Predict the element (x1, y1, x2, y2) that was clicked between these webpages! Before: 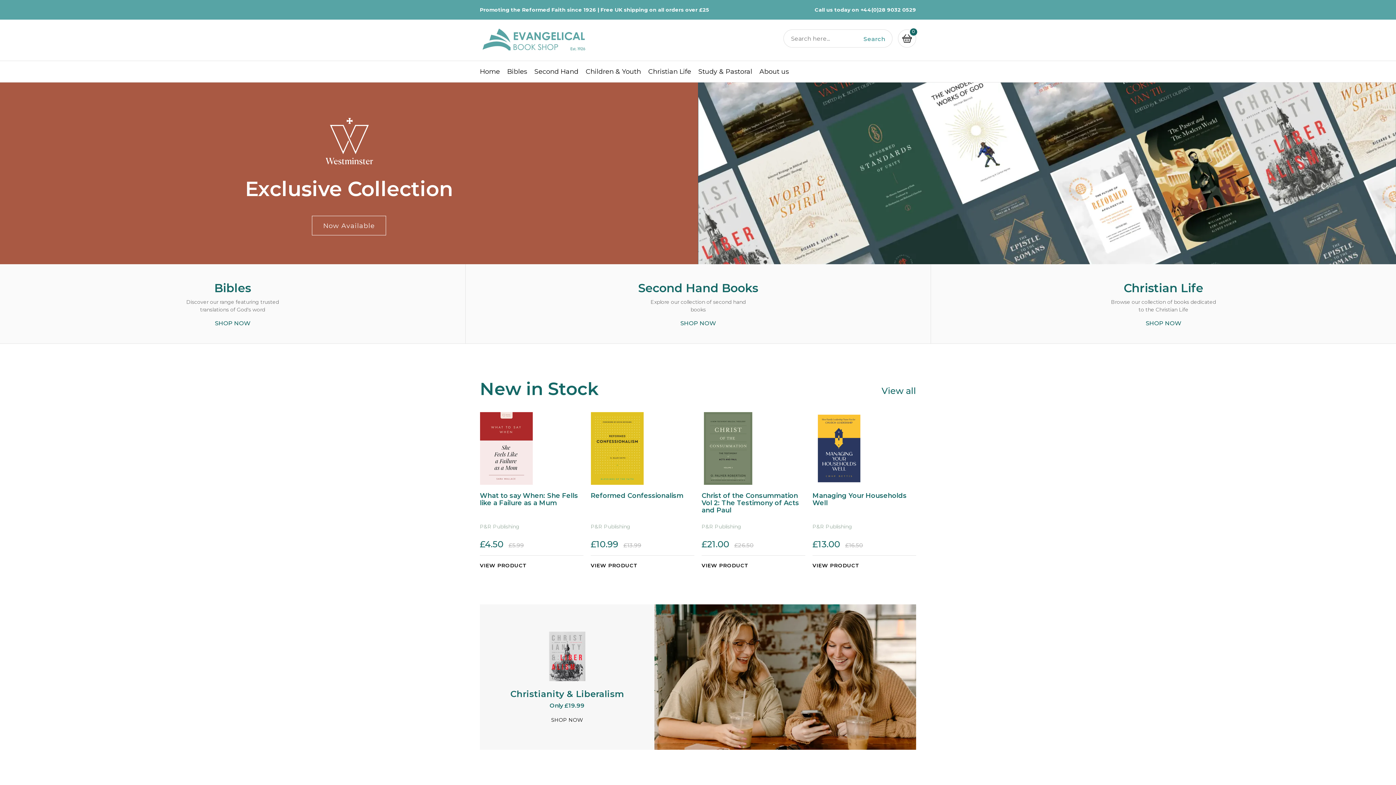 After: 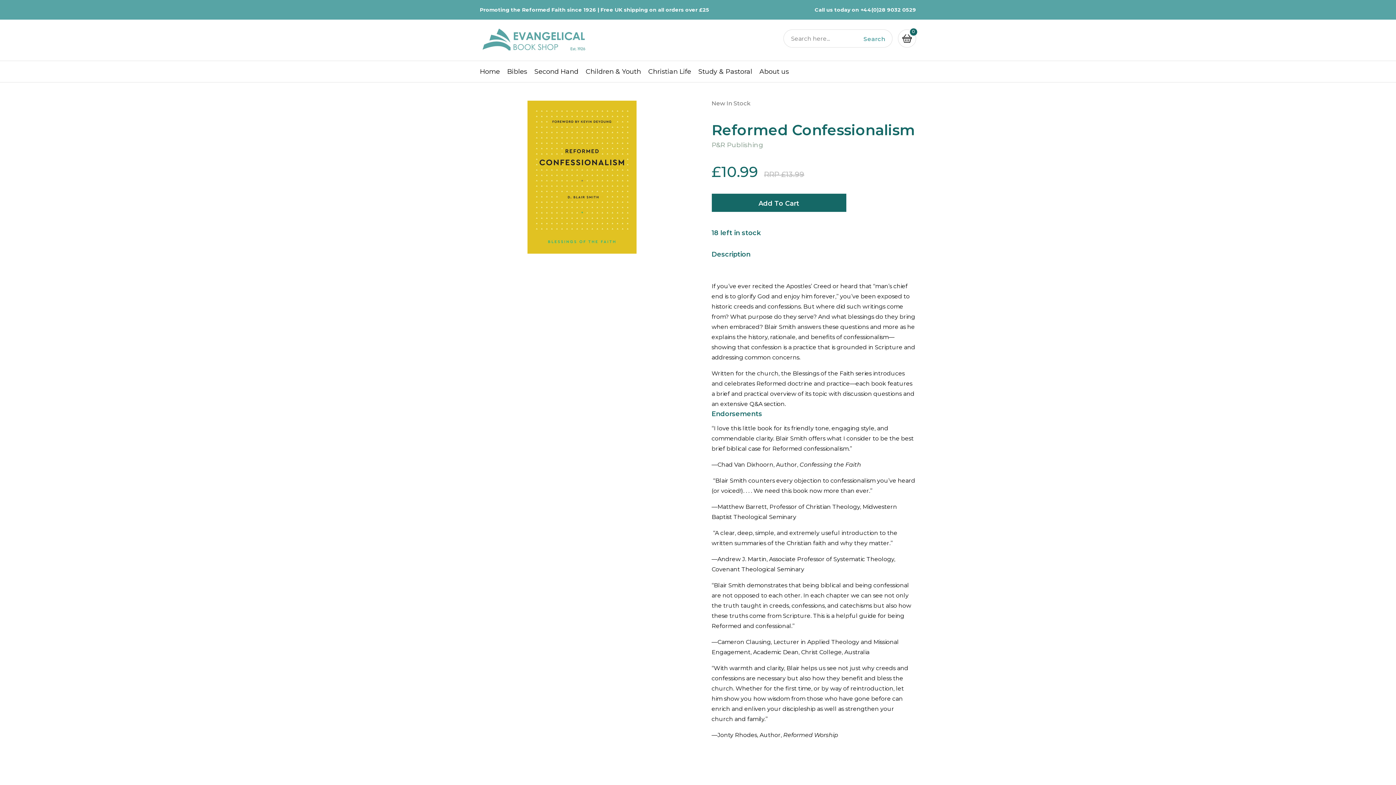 Action: label: Reformed Confessionalism
P&R Publishing
£10.99 £13.99
VIEW PRODUCT bbox: (590, 412, 694, 568)